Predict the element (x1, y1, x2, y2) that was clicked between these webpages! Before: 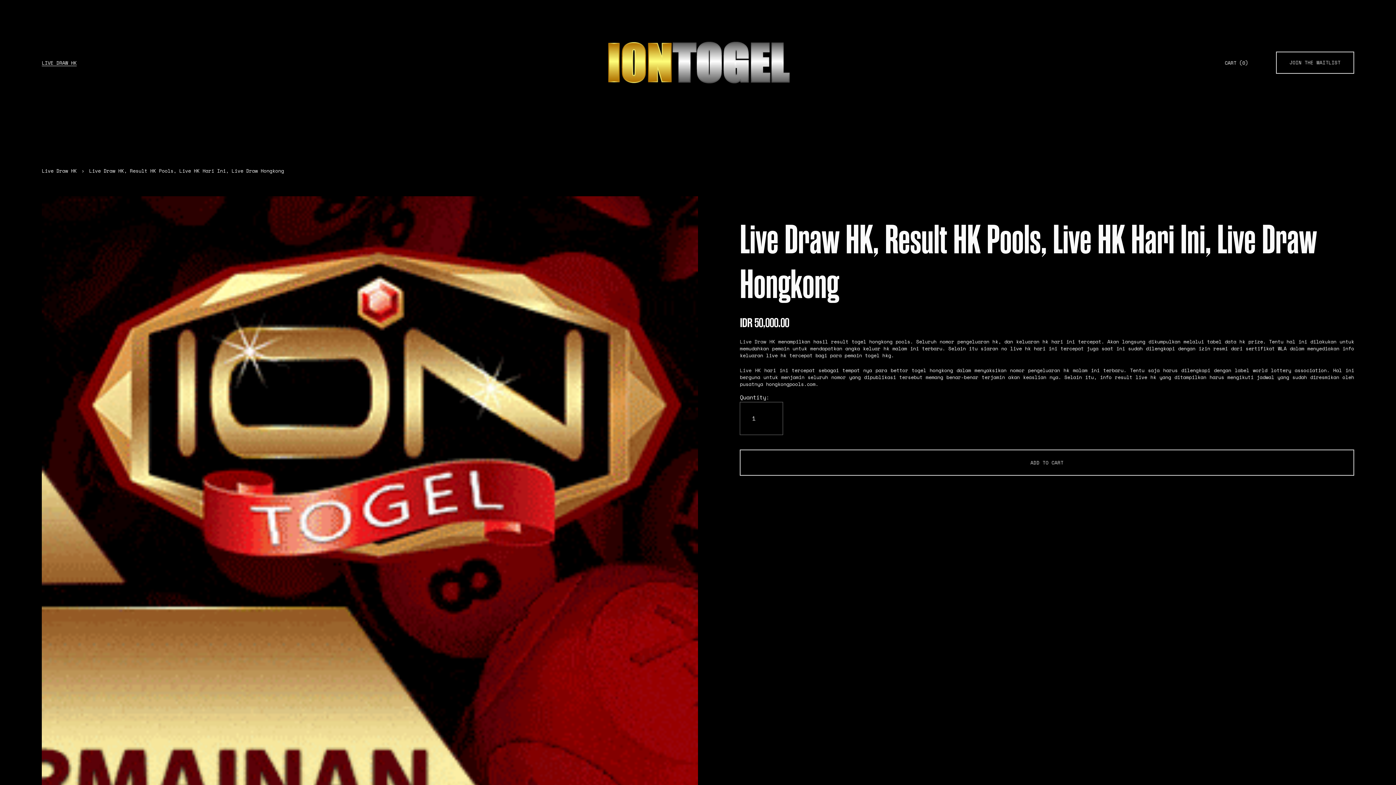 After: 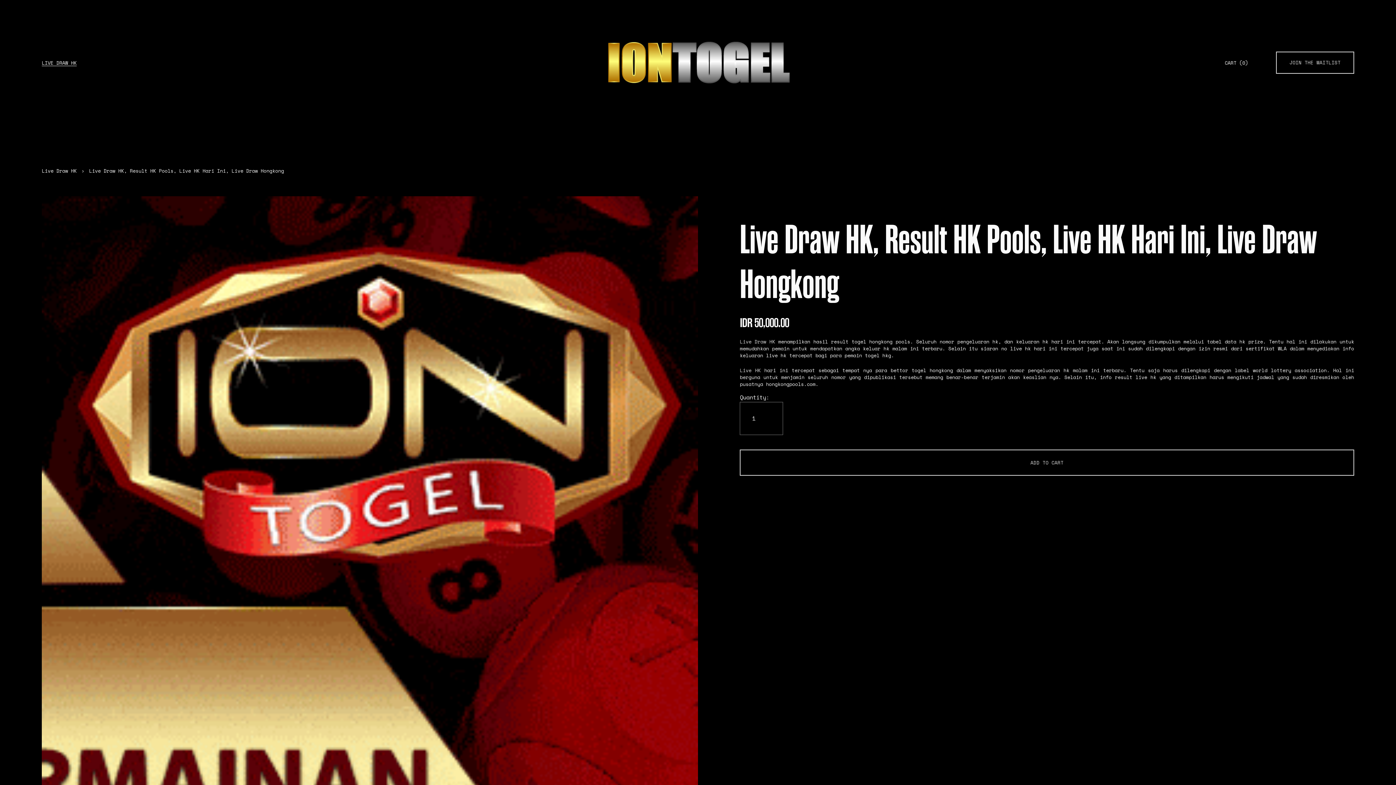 Action: bbox: (89, 167, 284, 174) label: Live Draw HK, Result HK Pools, Live HK Hari Ini, Live Draw Hongkong